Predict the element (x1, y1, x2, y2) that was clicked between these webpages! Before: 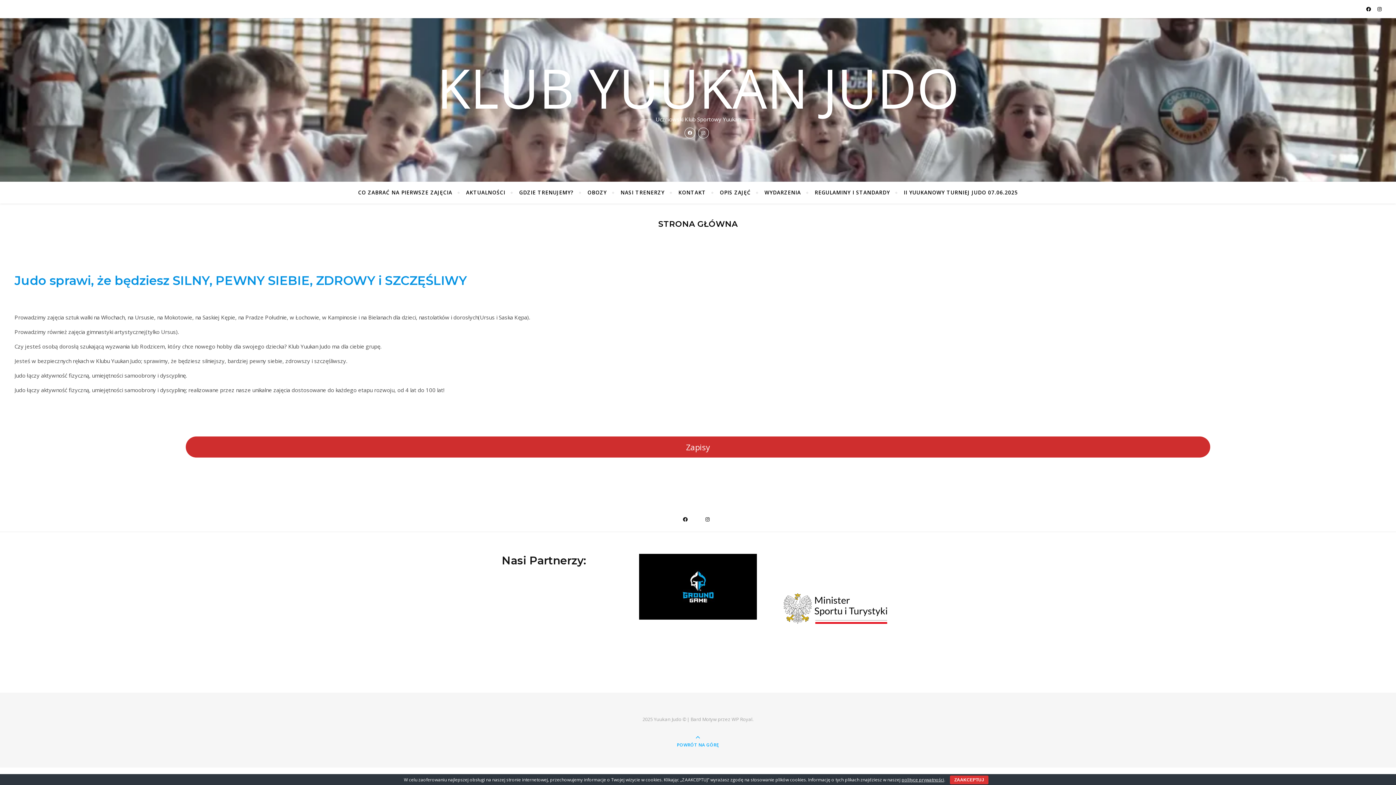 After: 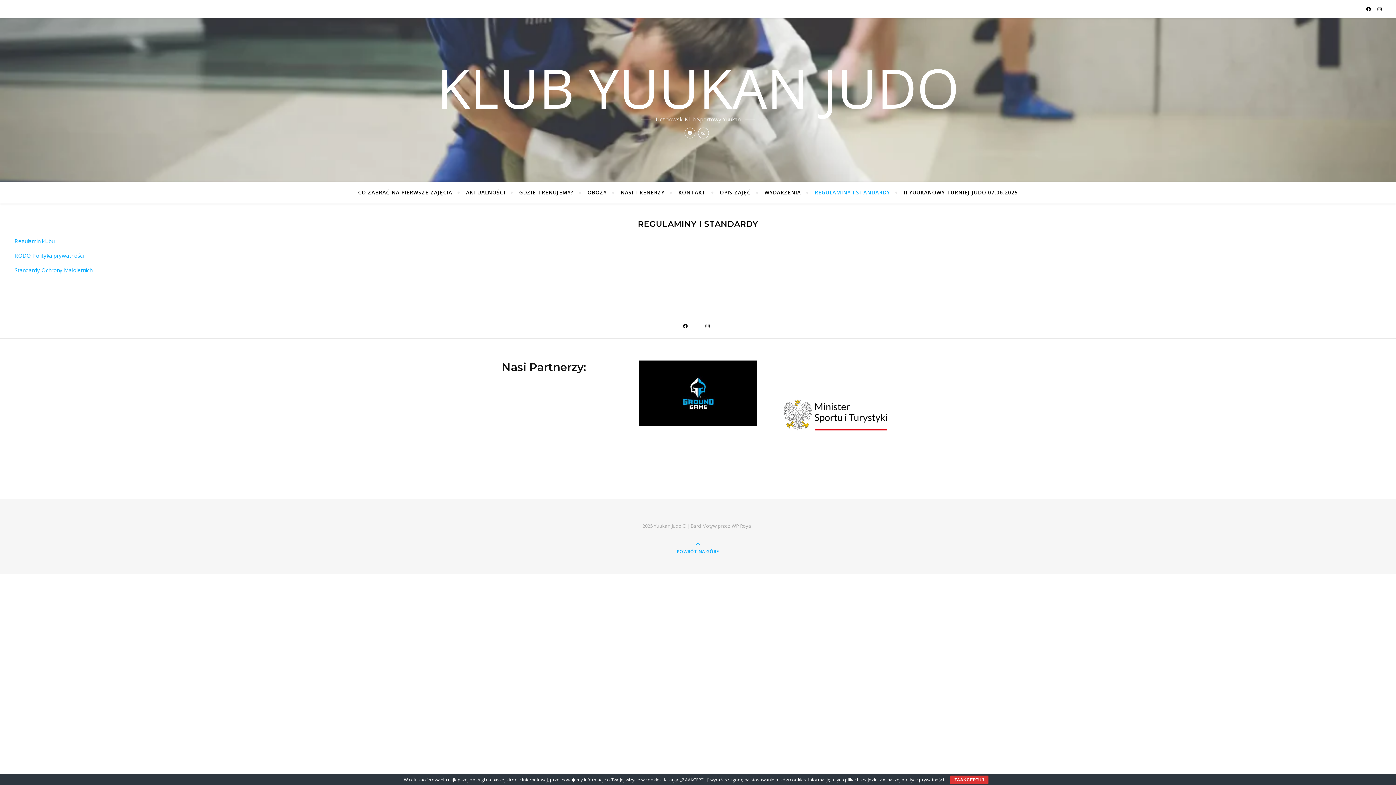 Action: label: REGULAMINY I STANDARDY bbox: (808, 181, 896, 203)